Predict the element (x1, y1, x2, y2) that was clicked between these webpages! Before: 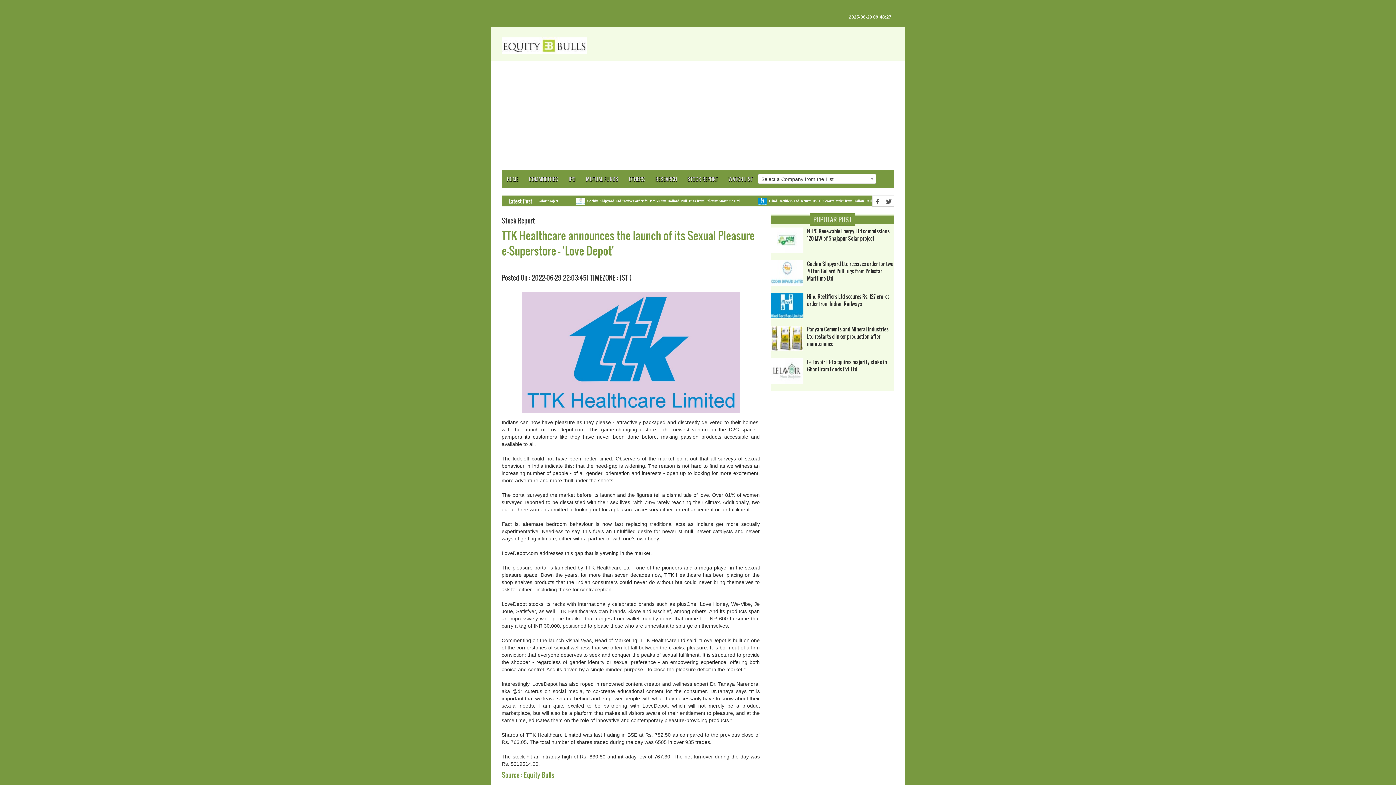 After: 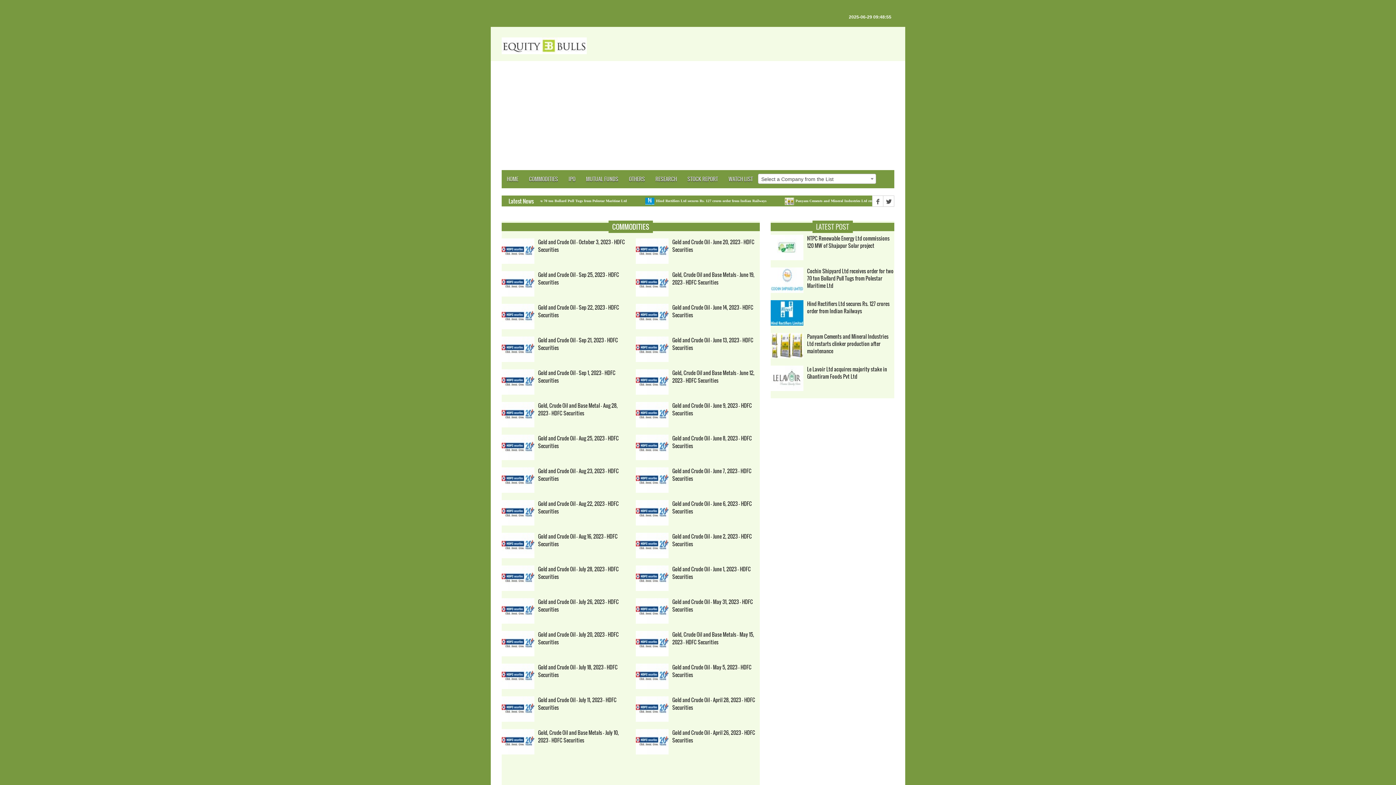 Action: label: COMMODITIES bbox: (523, 170, 563, 188)